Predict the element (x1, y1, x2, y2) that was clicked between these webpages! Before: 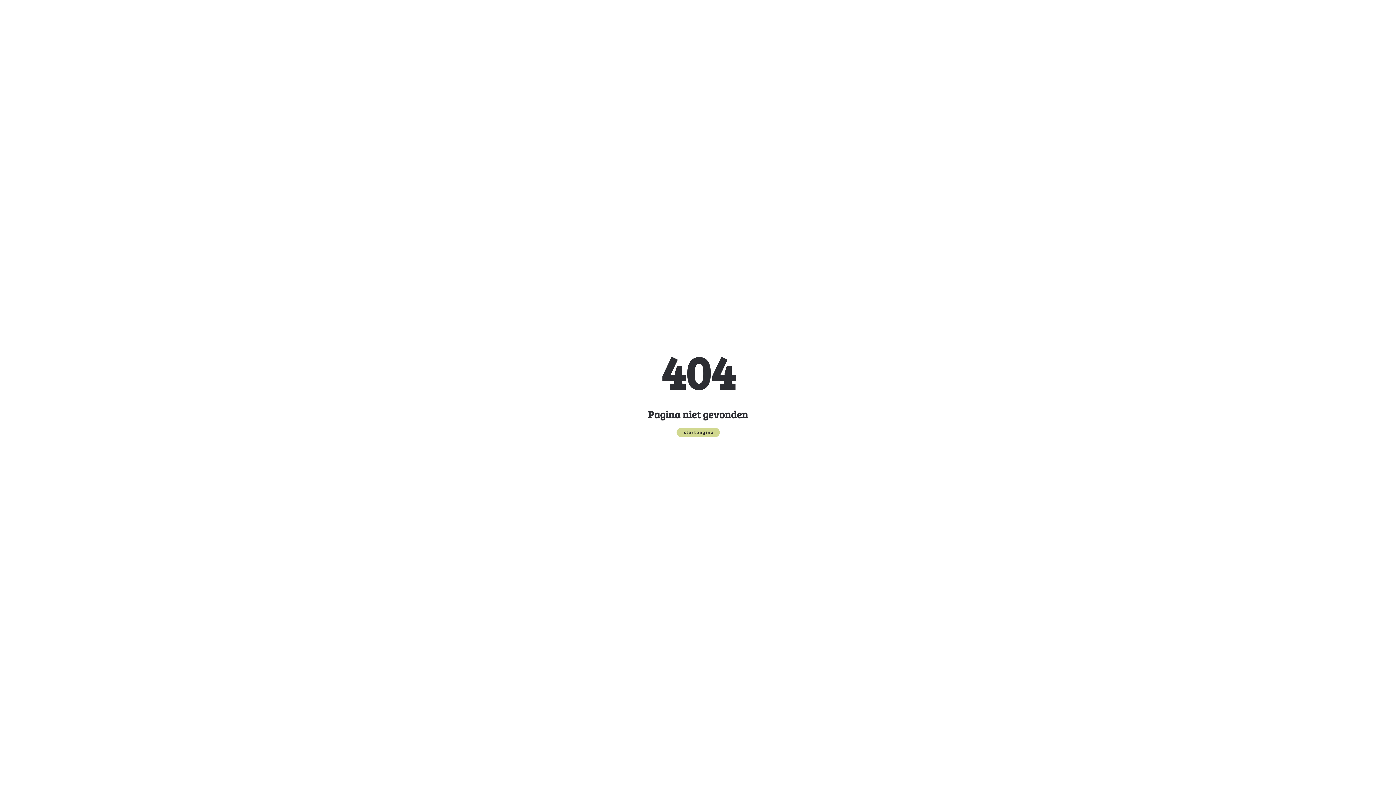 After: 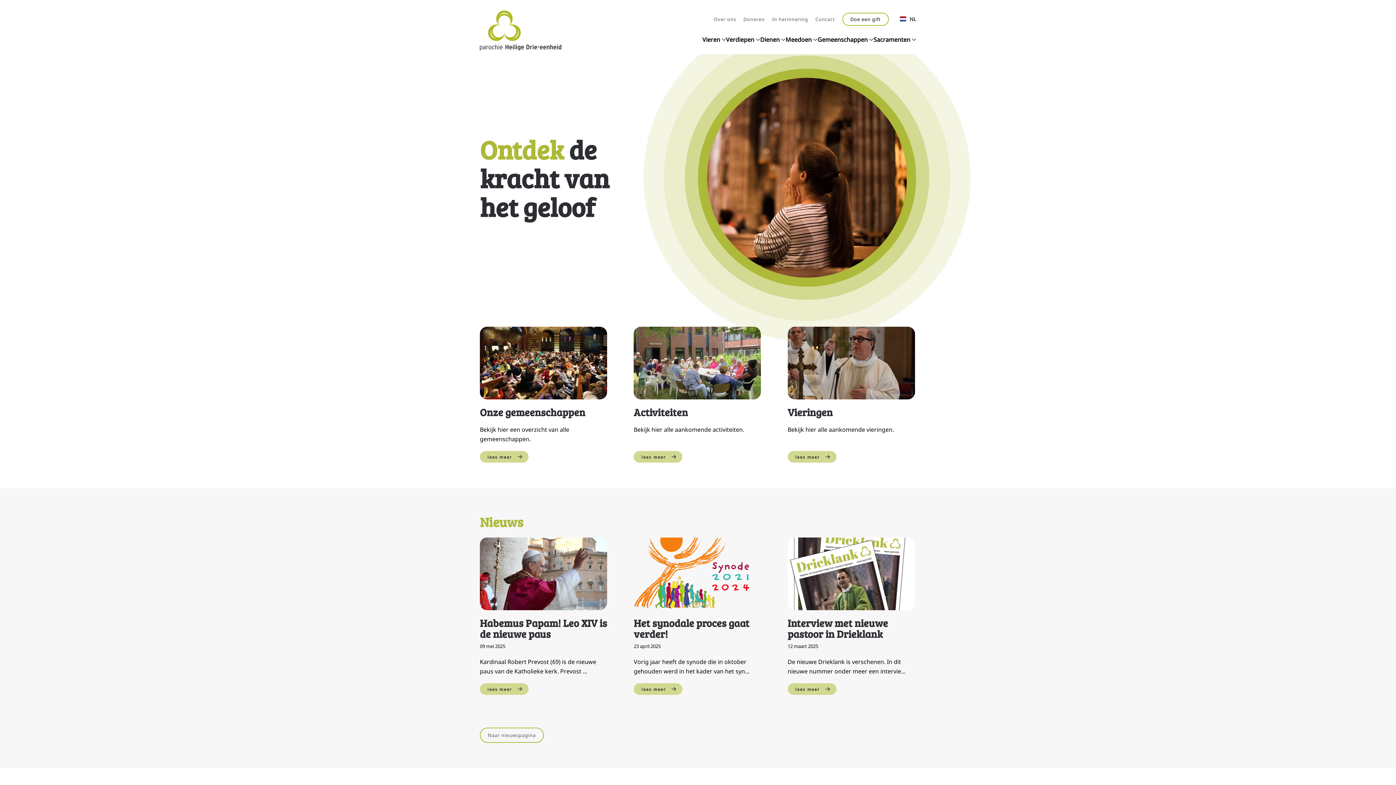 Action: label: startpagina bbox: (676, 427, 719, 437)